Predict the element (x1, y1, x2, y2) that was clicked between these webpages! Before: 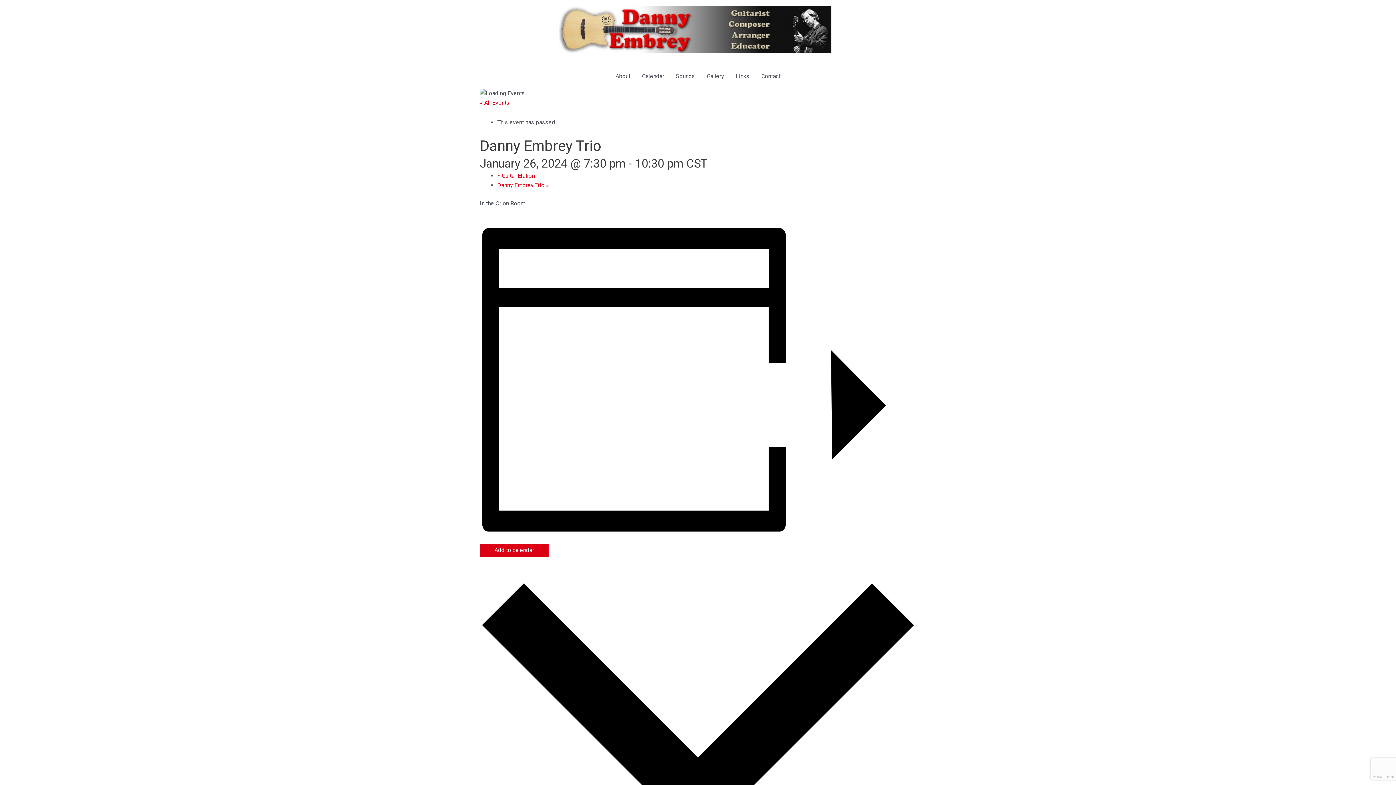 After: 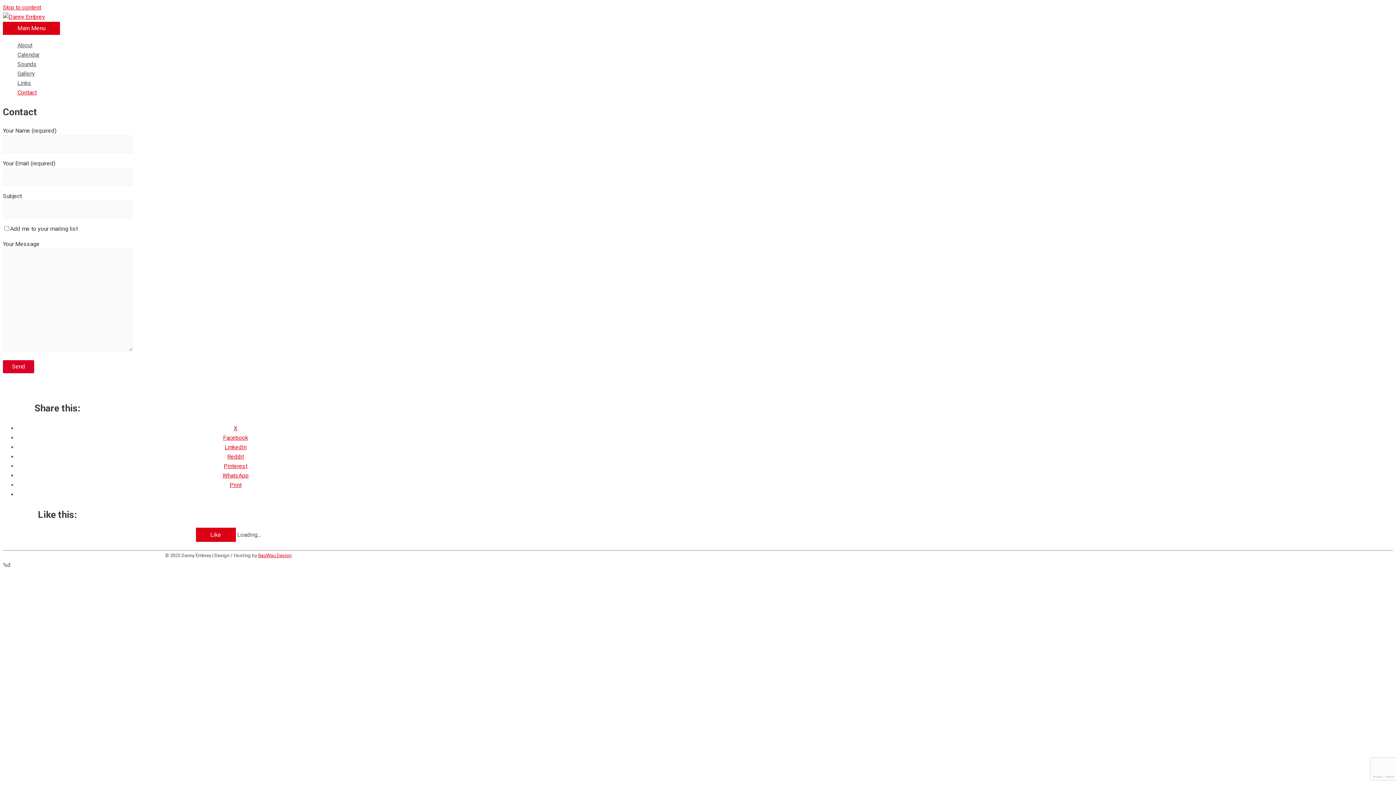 Action: bbox: (755, 64, 786, 88) label: Contact